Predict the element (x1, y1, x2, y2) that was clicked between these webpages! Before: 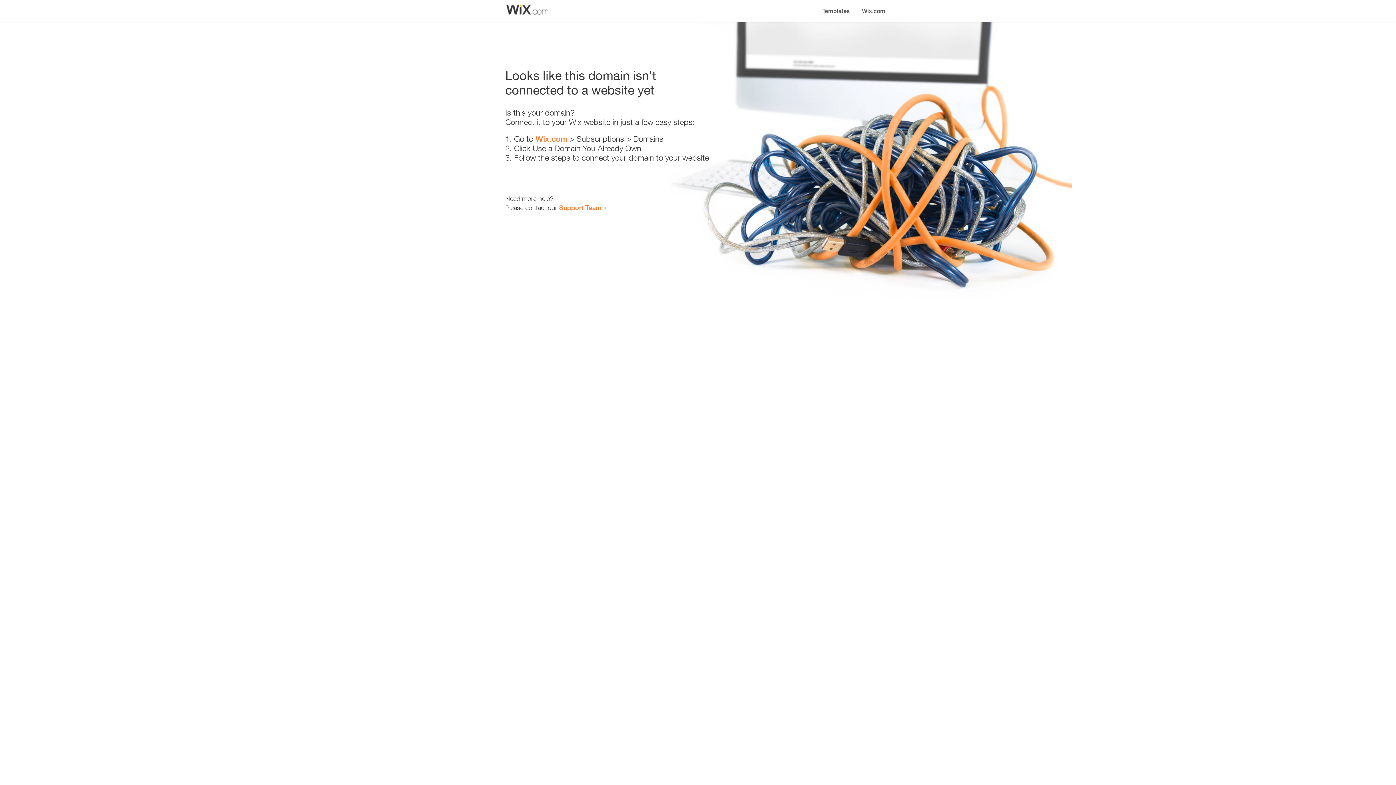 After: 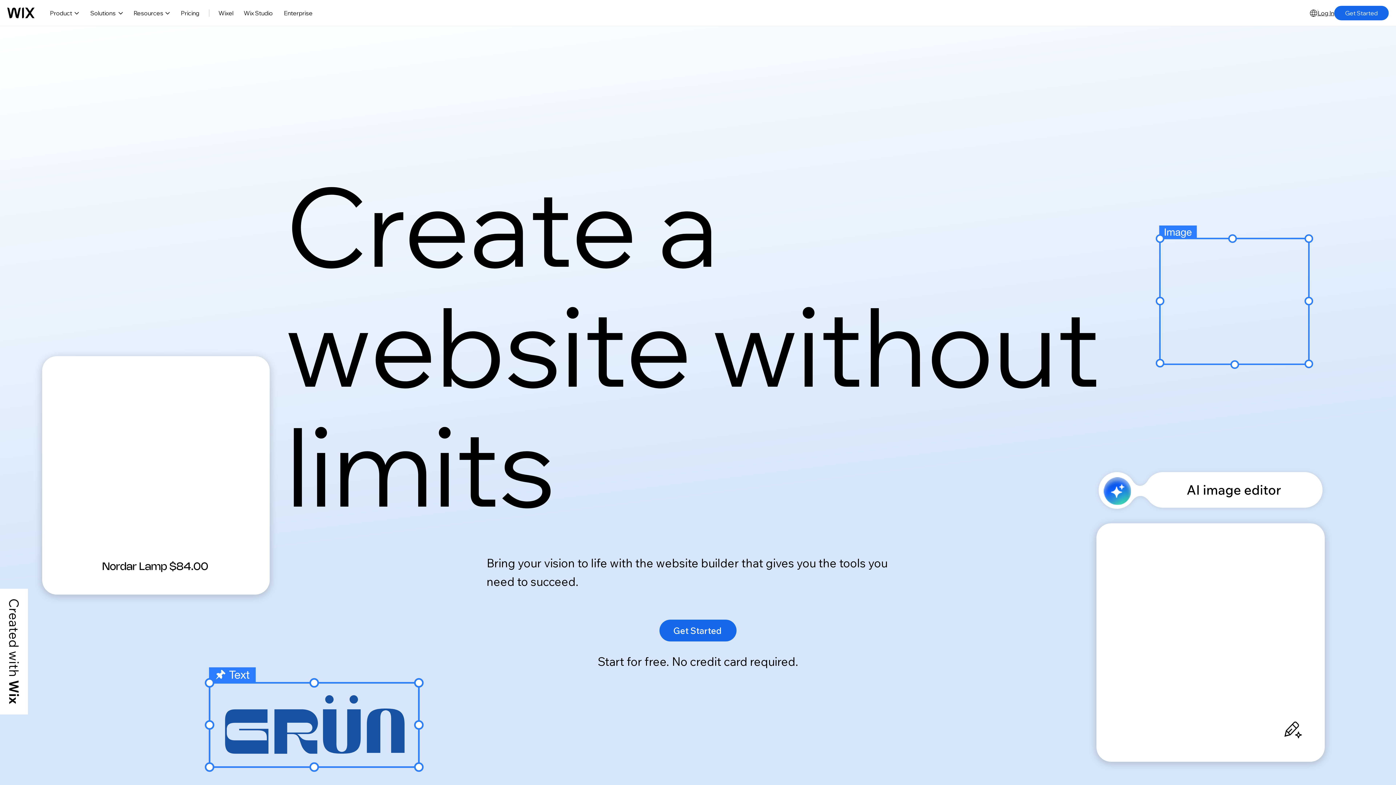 Action: bbox: (535, 134, 567, 143) label: Wix.com